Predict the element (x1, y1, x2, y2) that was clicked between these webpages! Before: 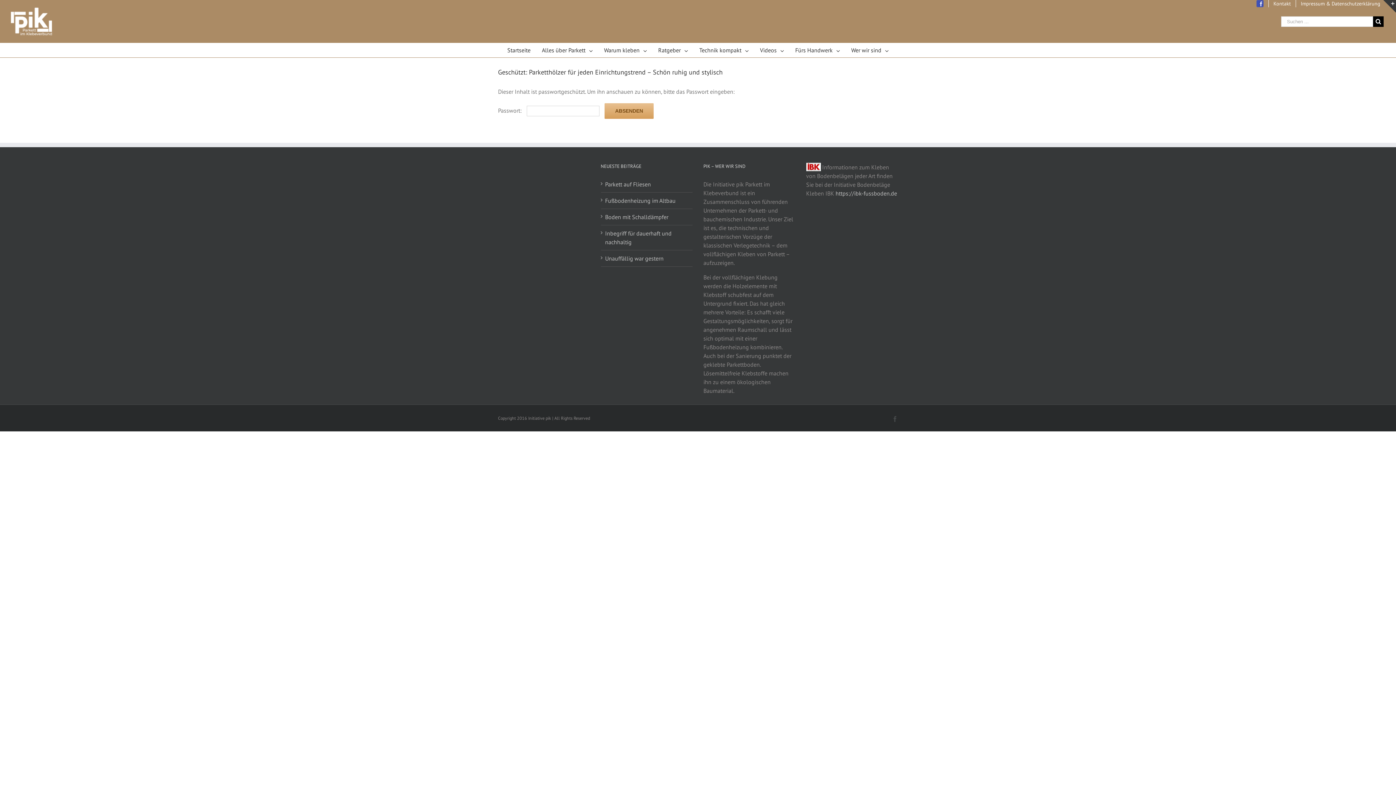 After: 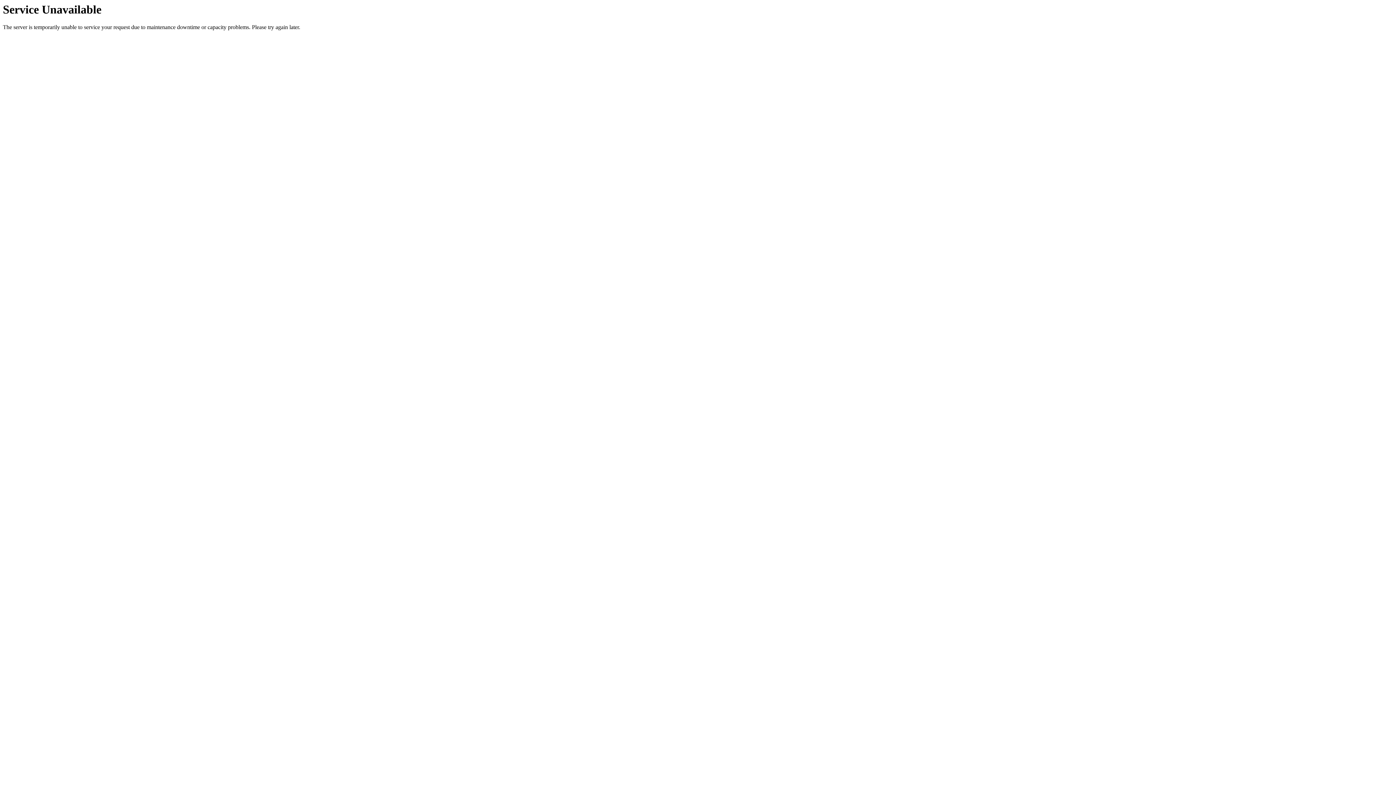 Action: label: Boden mit Schalldämpfer bbox: (605, 212, 689, 221)